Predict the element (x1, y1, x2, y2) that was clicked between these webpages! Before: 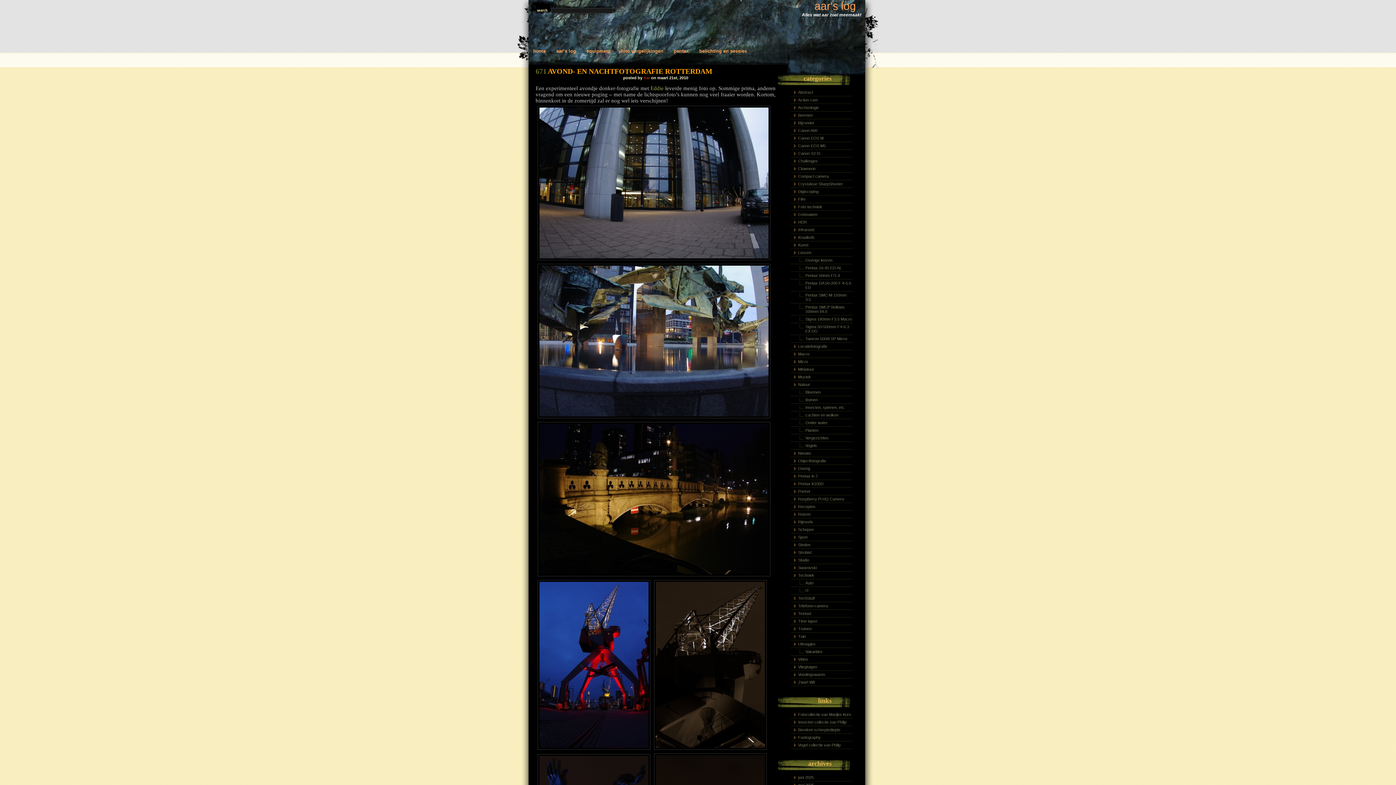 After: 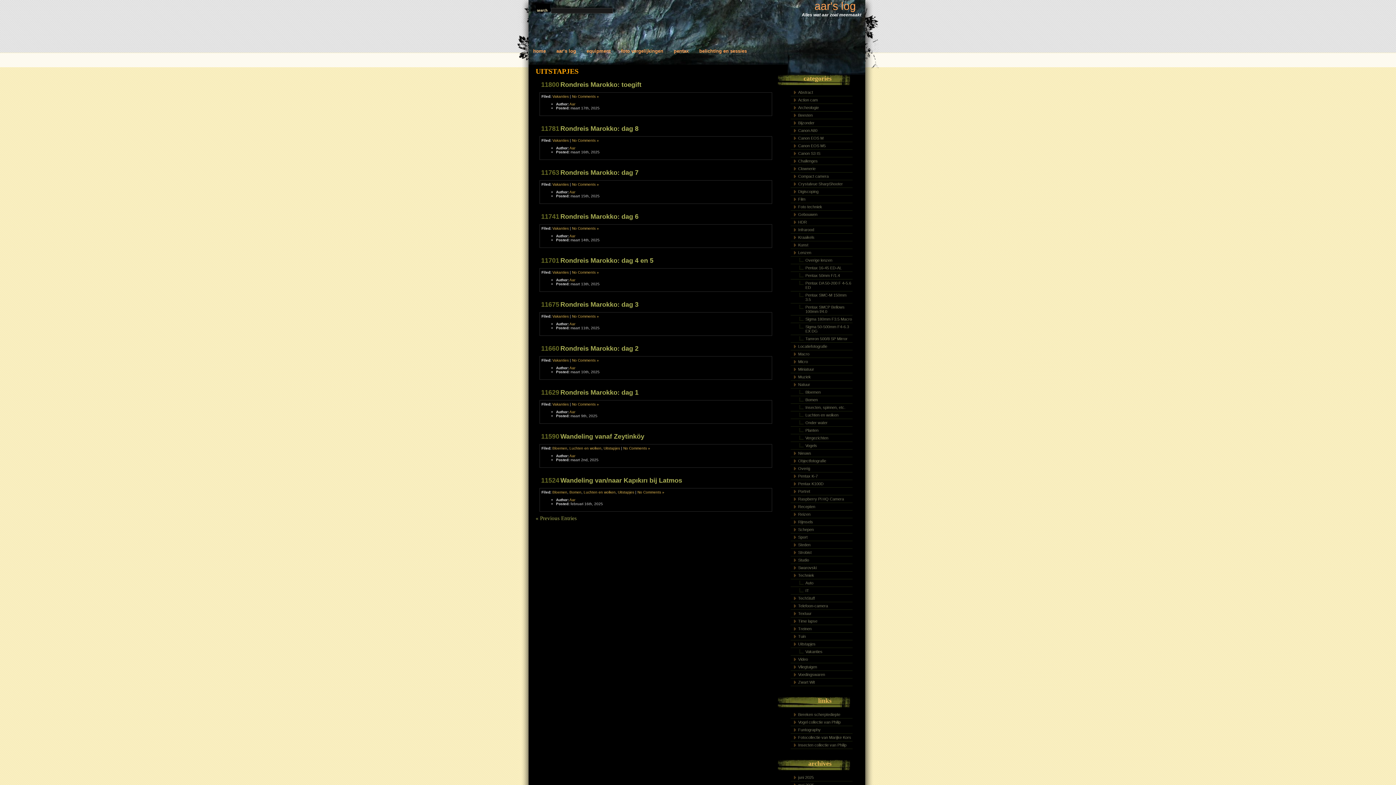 Action: label: Uitstapjes bbox: (790, 640, 852, 648)